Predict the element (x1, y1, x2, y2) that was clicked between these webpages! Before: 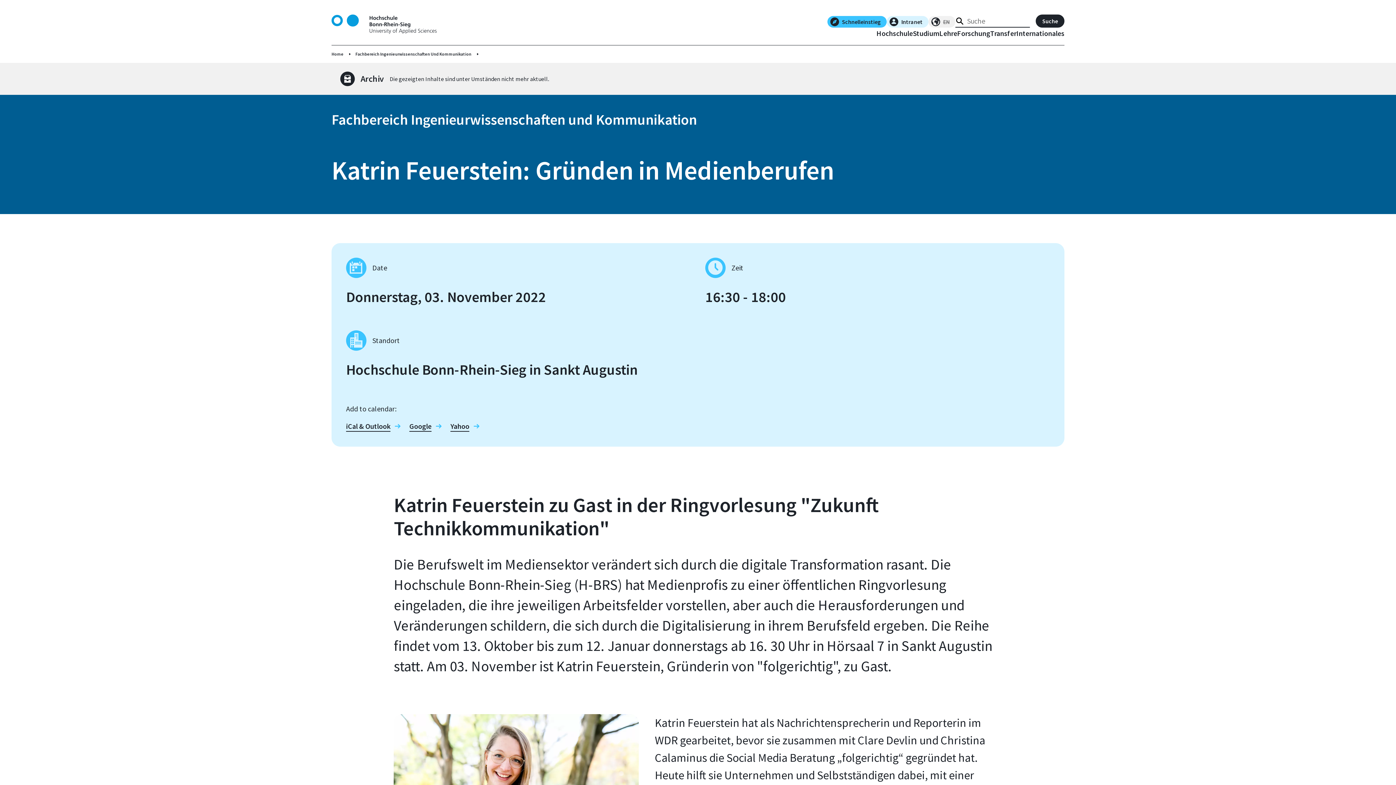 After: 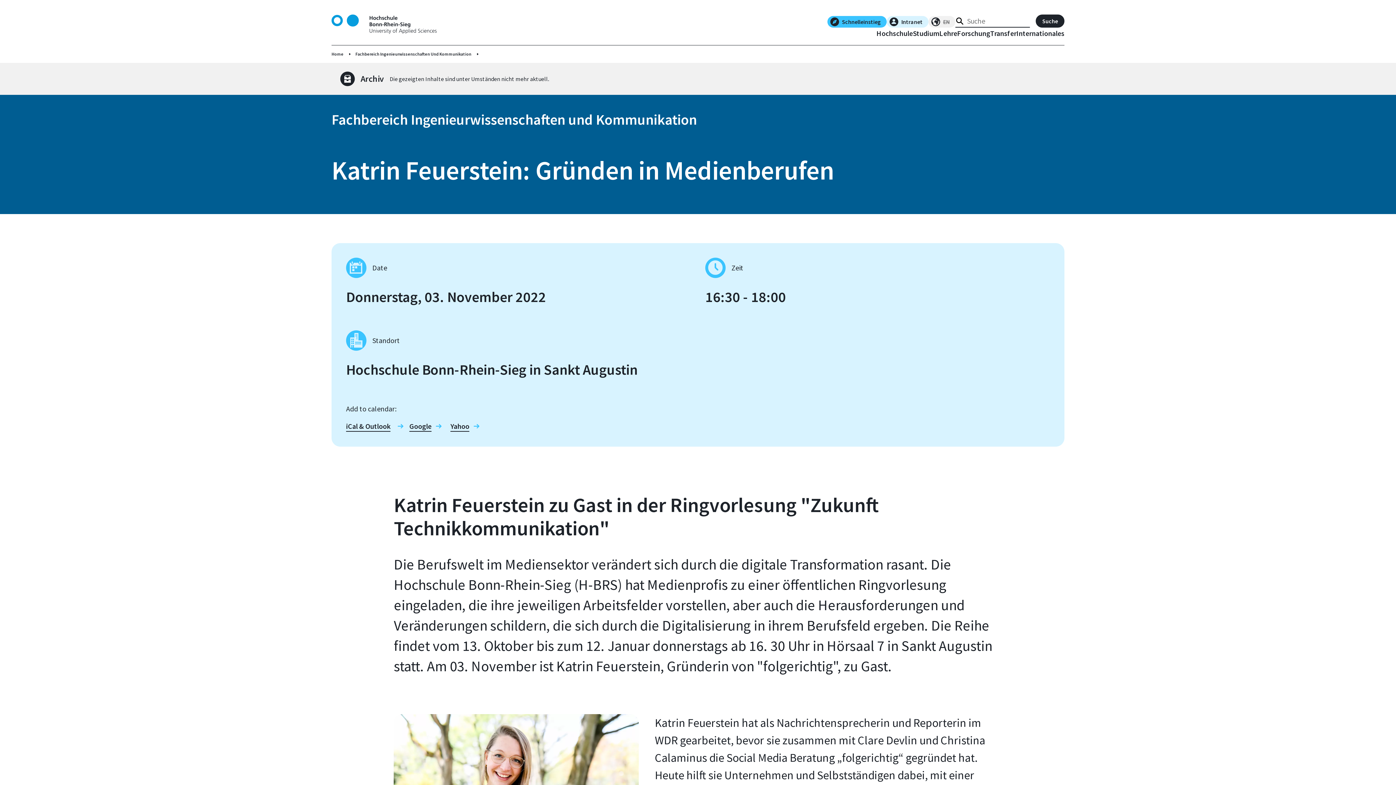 Action: bbox: (346, 422, 408, 430) label: iCal & Outlook